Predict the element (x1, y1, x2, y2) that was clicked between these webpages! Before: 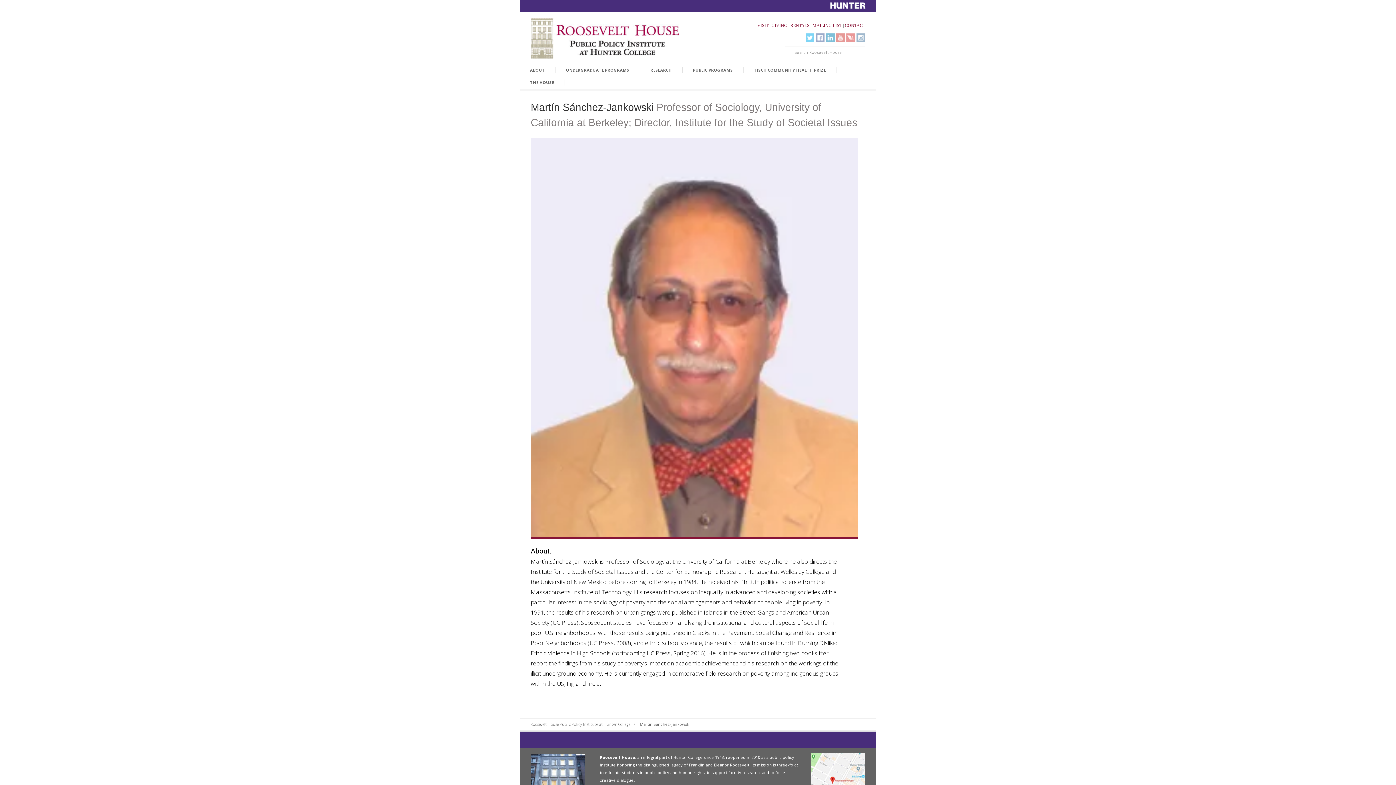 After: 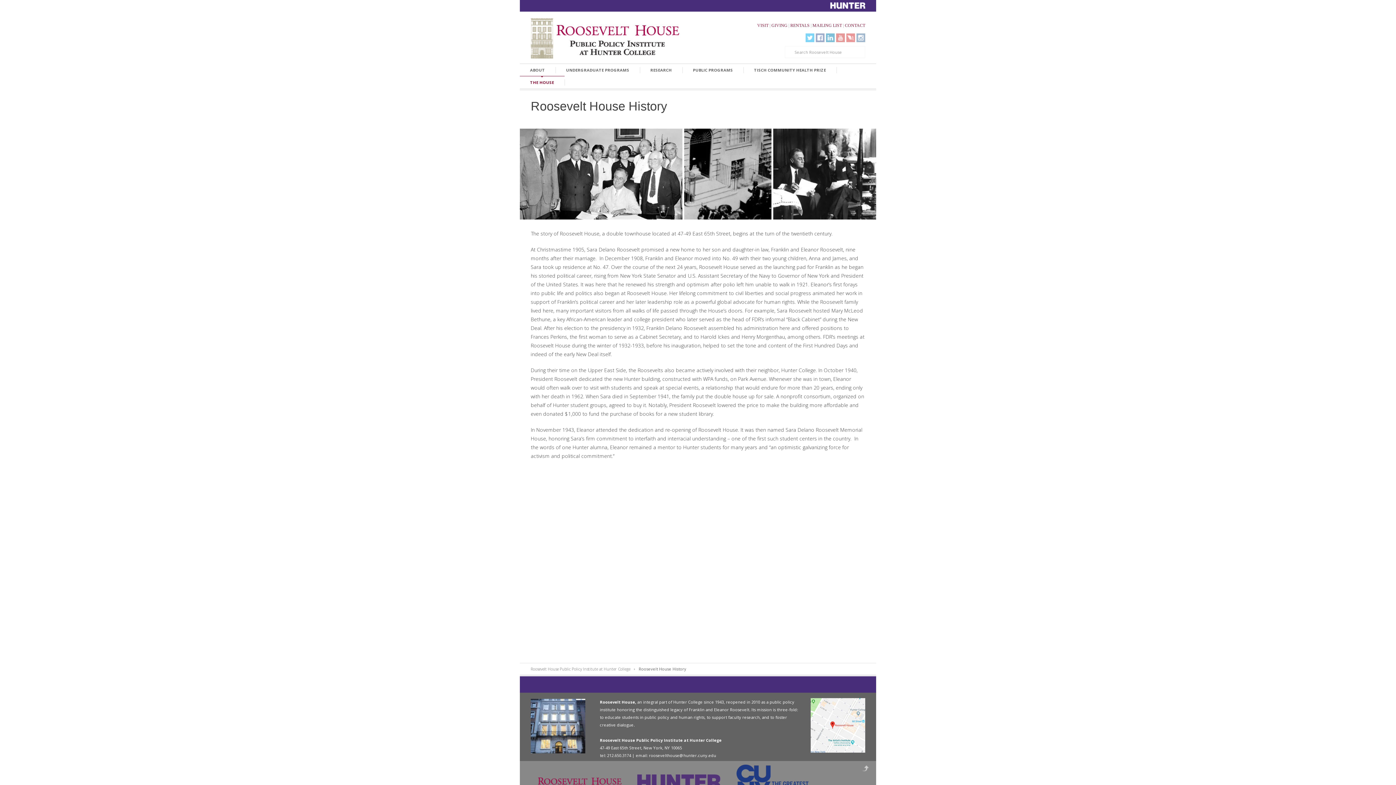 Action: label: THE HOUSE bbox: (520, 76, 564, 88)